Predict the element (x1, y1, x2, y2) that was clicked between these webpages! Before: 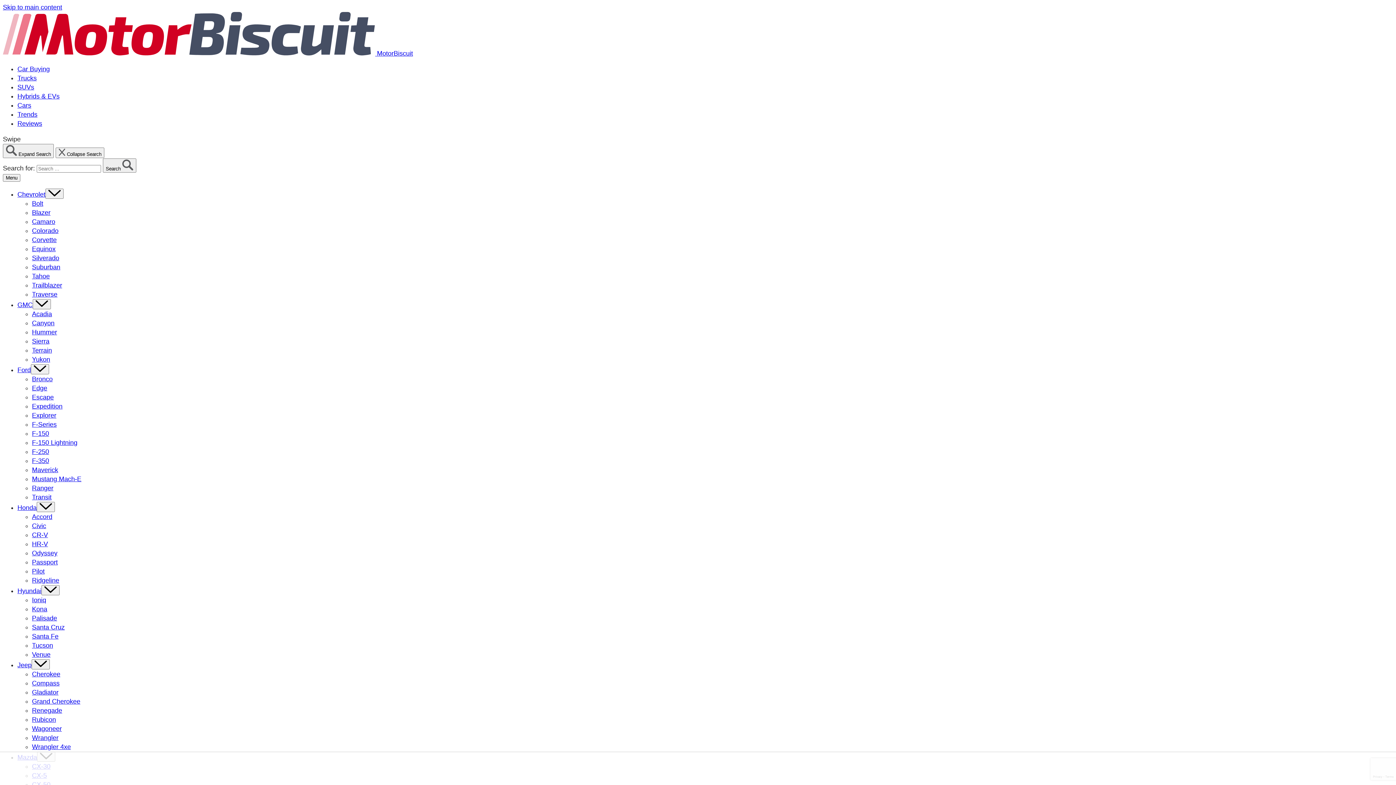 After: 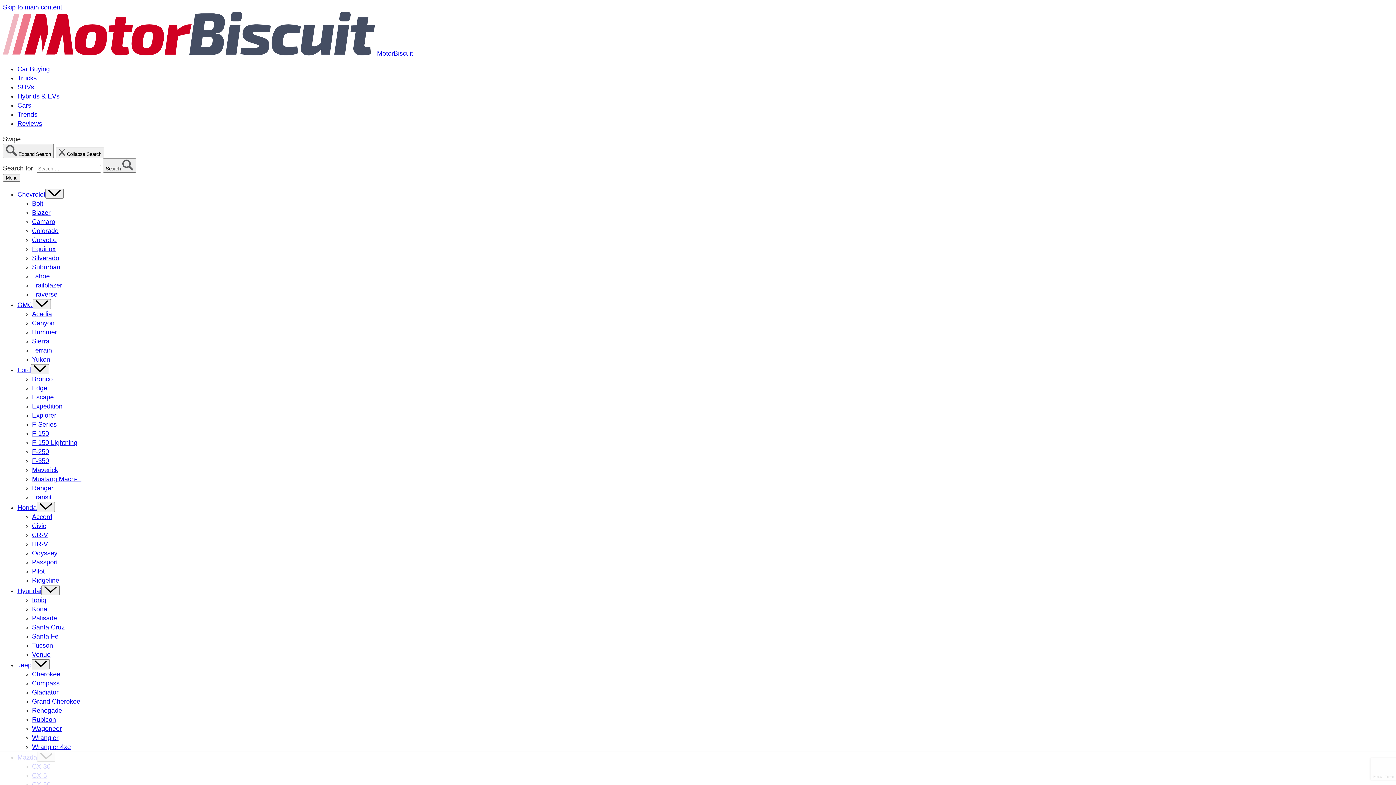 Action: bbox: (32, 236, 56, 243) label: Corvette